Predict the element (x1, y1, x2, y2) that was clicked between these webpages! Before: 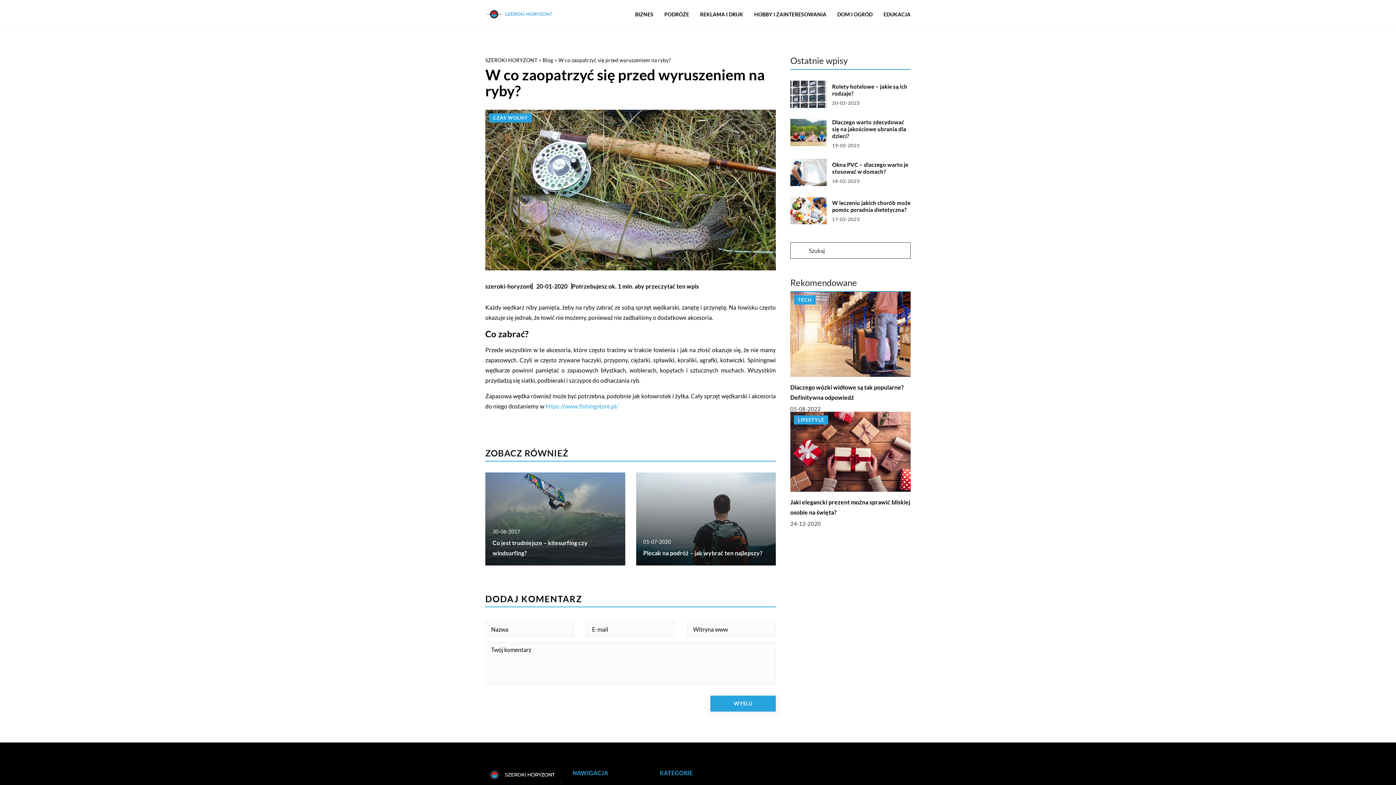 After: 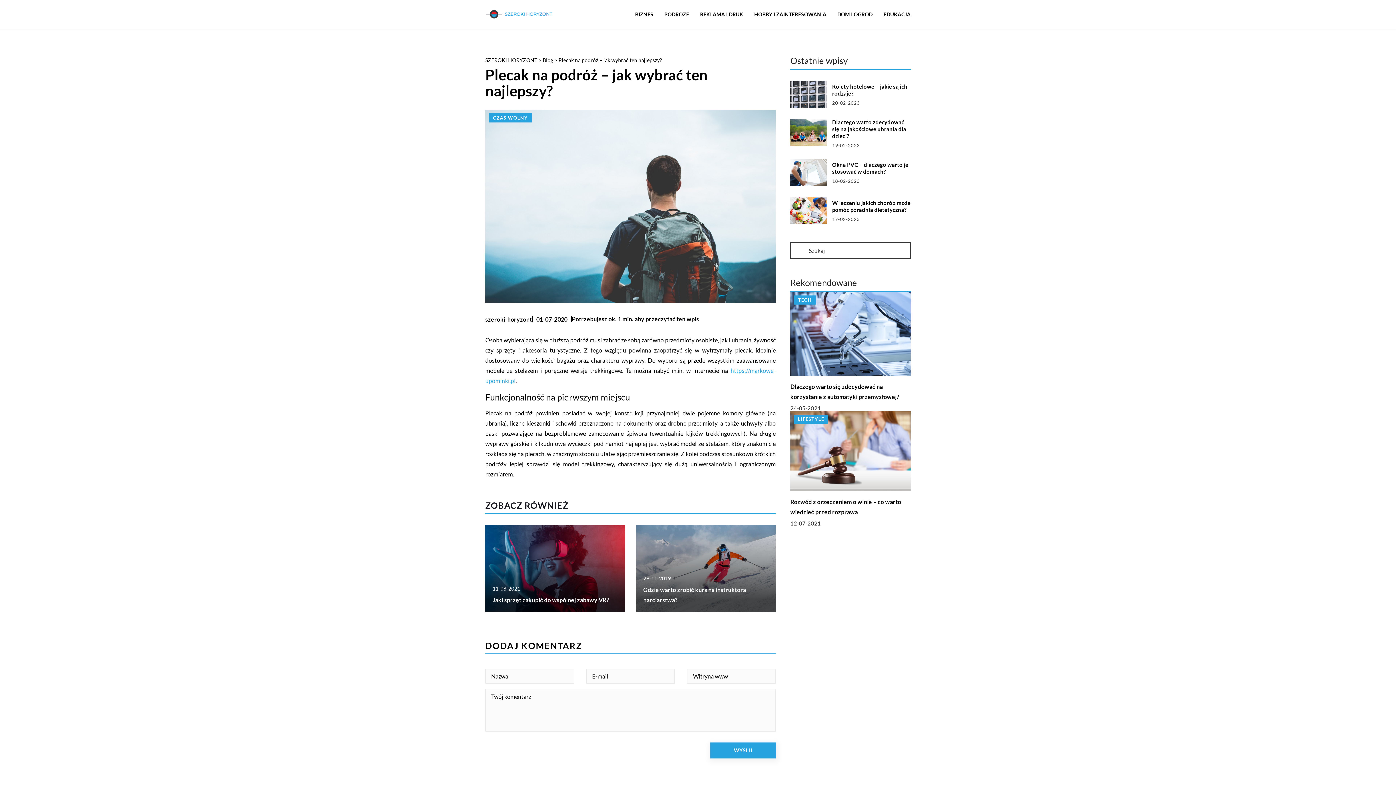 Action: bbox: (636, 472, 776, 565)